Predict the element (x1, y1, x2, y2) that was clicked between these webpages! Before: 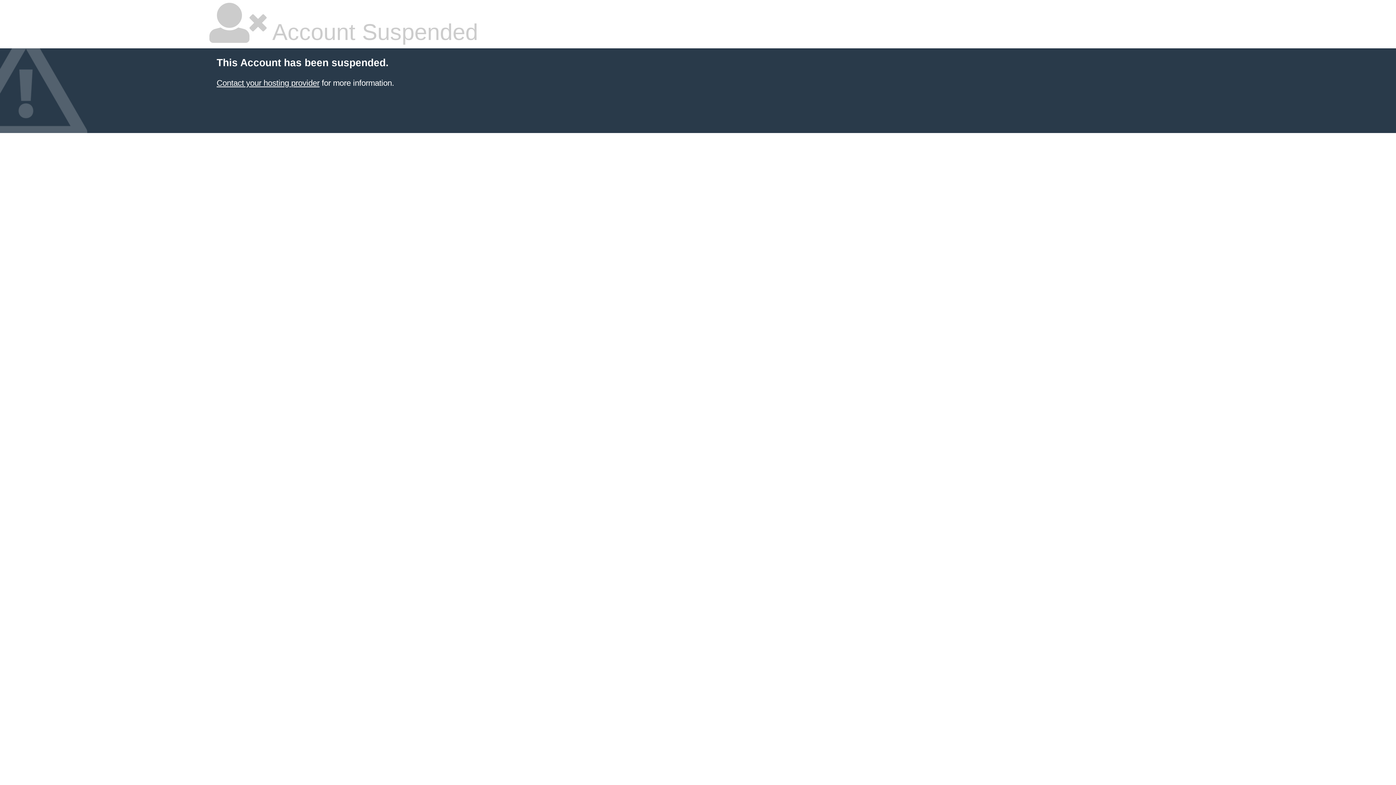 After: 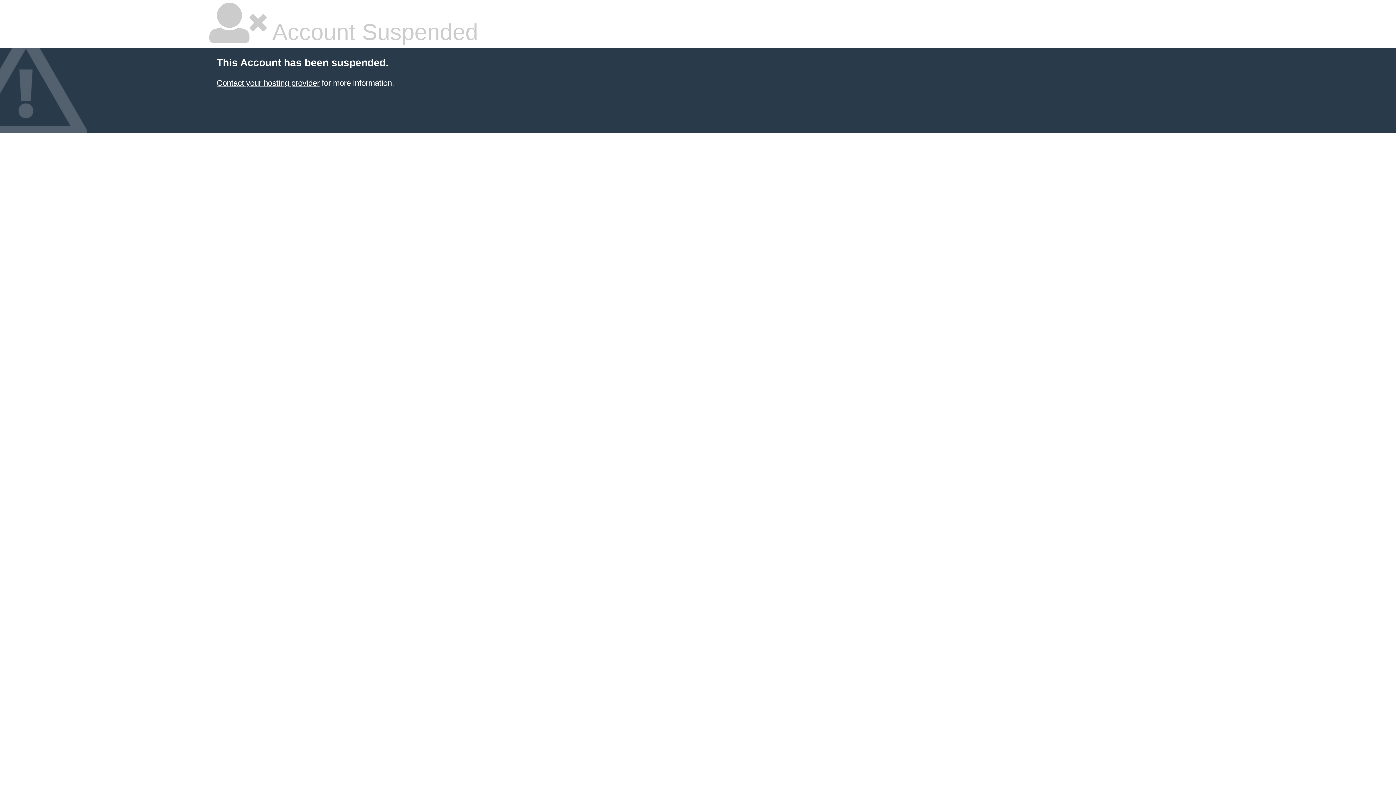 Action: bbox: (216, 78, 319, 87) label: Contact your hosting provider